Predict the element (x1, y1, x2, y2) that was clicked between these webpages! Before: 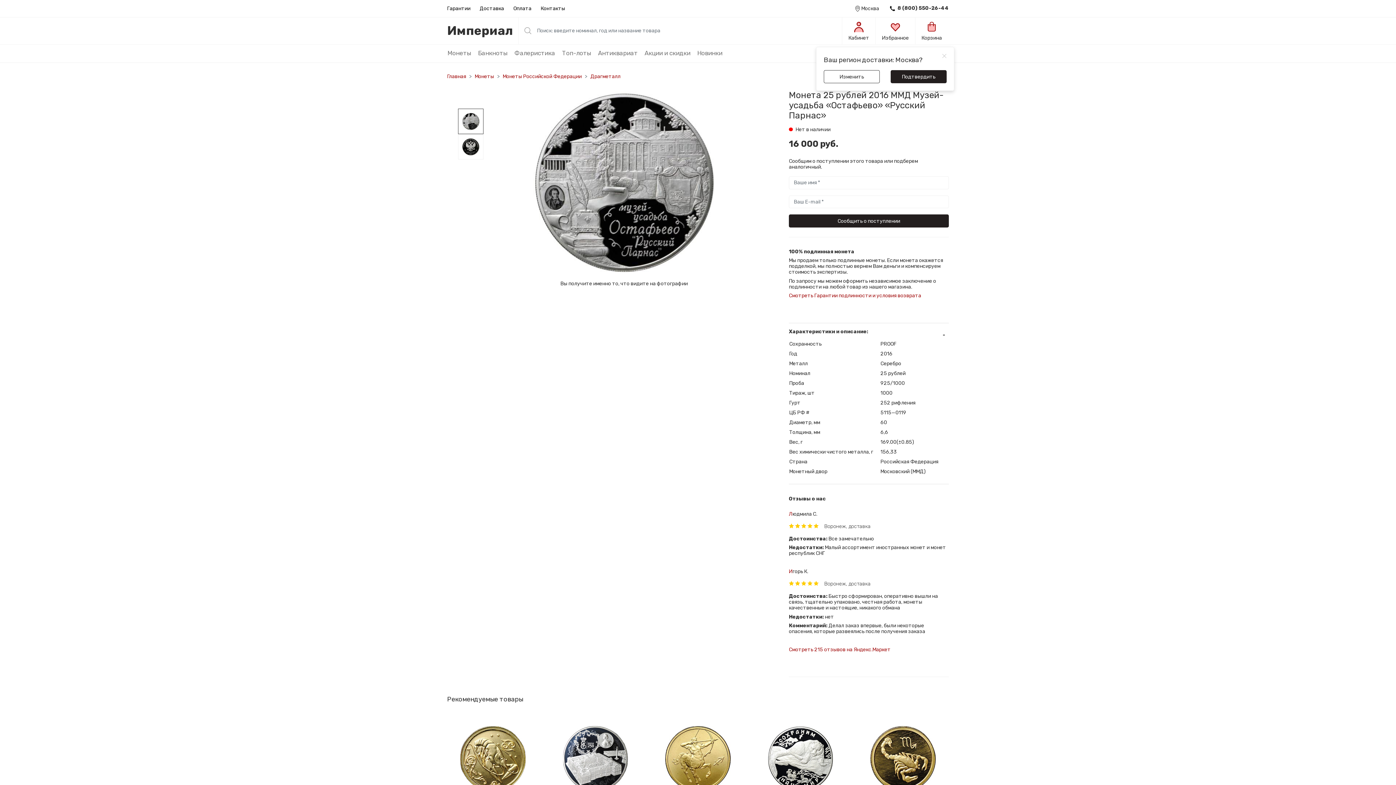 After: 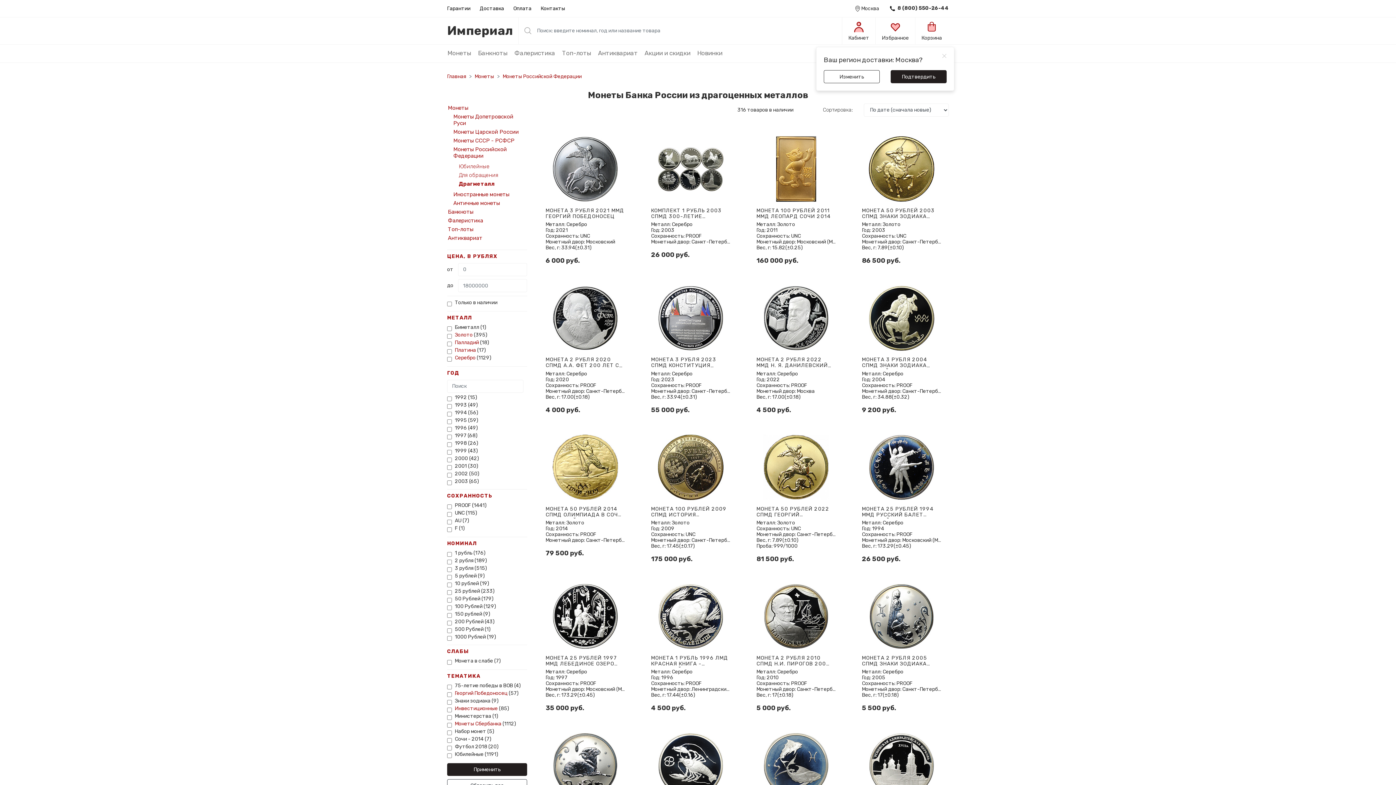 Action: label: Драгметалл bbox: (590, 73, 620, 79)